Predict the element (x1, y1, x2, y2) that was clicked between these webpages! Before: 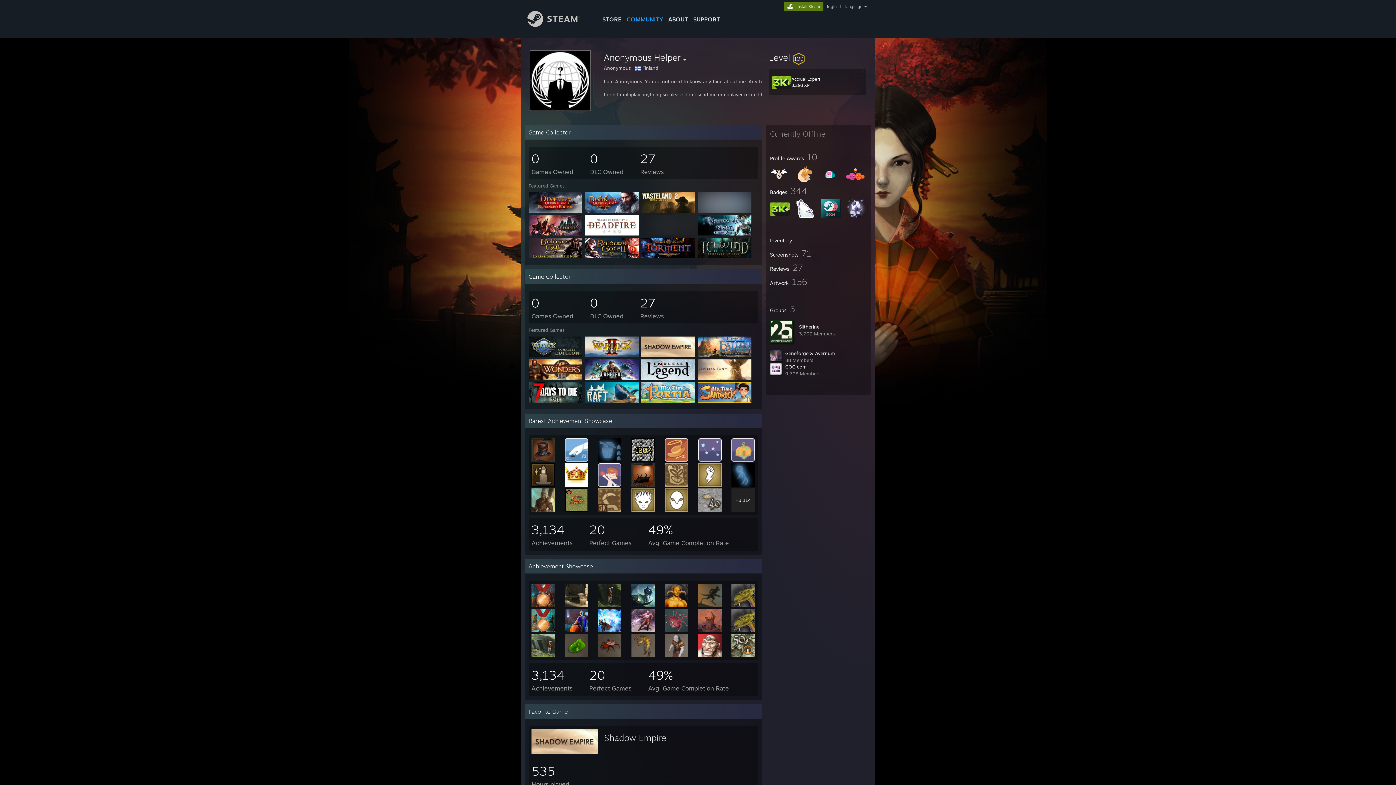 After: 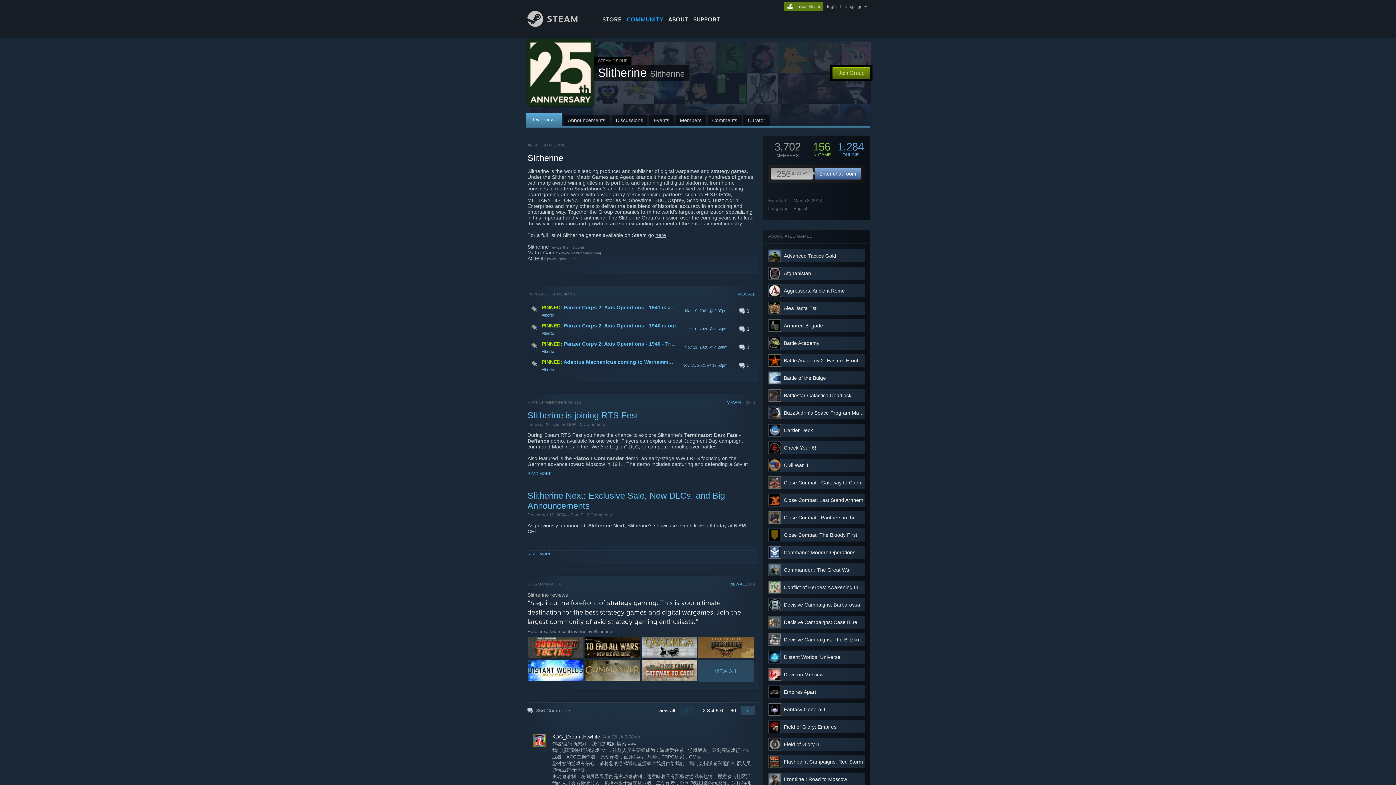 Action: label: Slitherine bbox: (799, 324, 819, 329)